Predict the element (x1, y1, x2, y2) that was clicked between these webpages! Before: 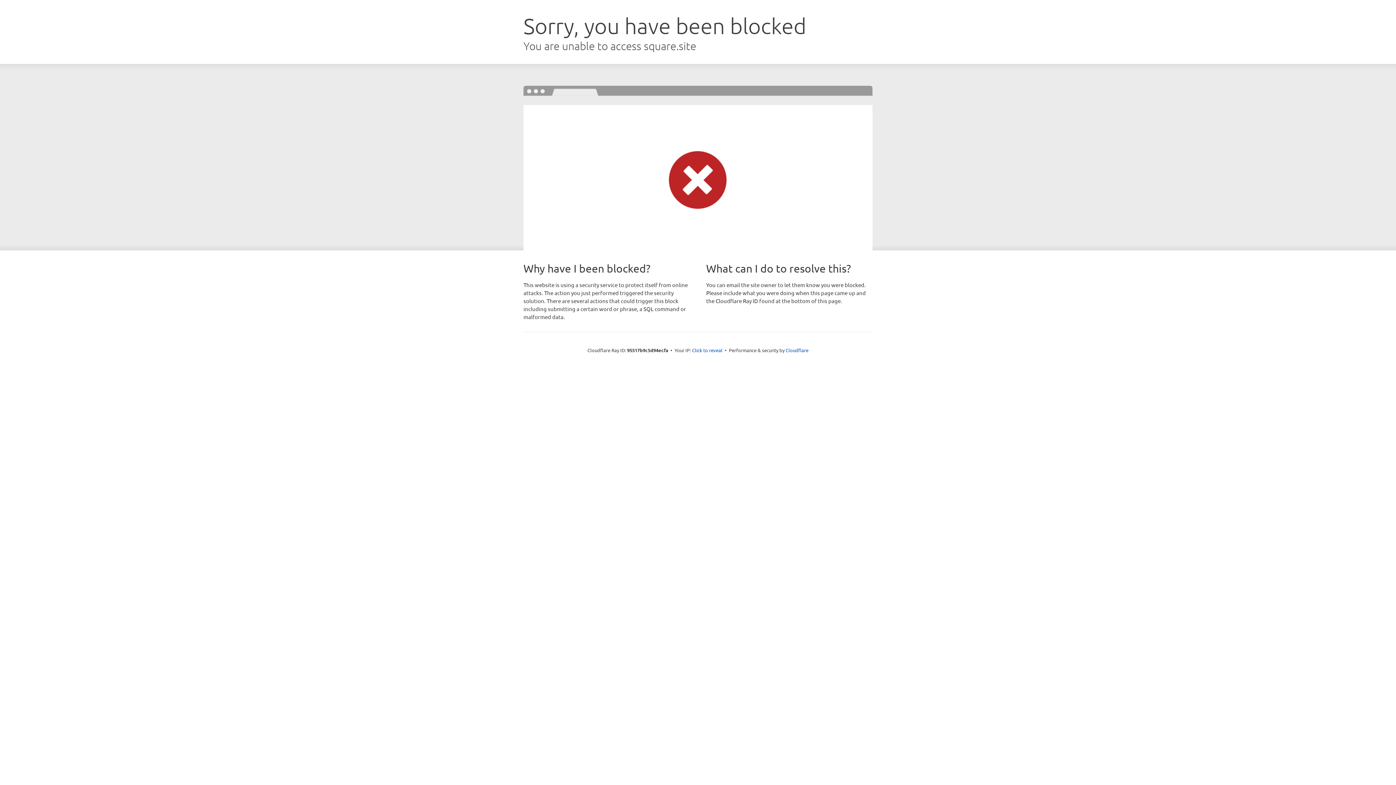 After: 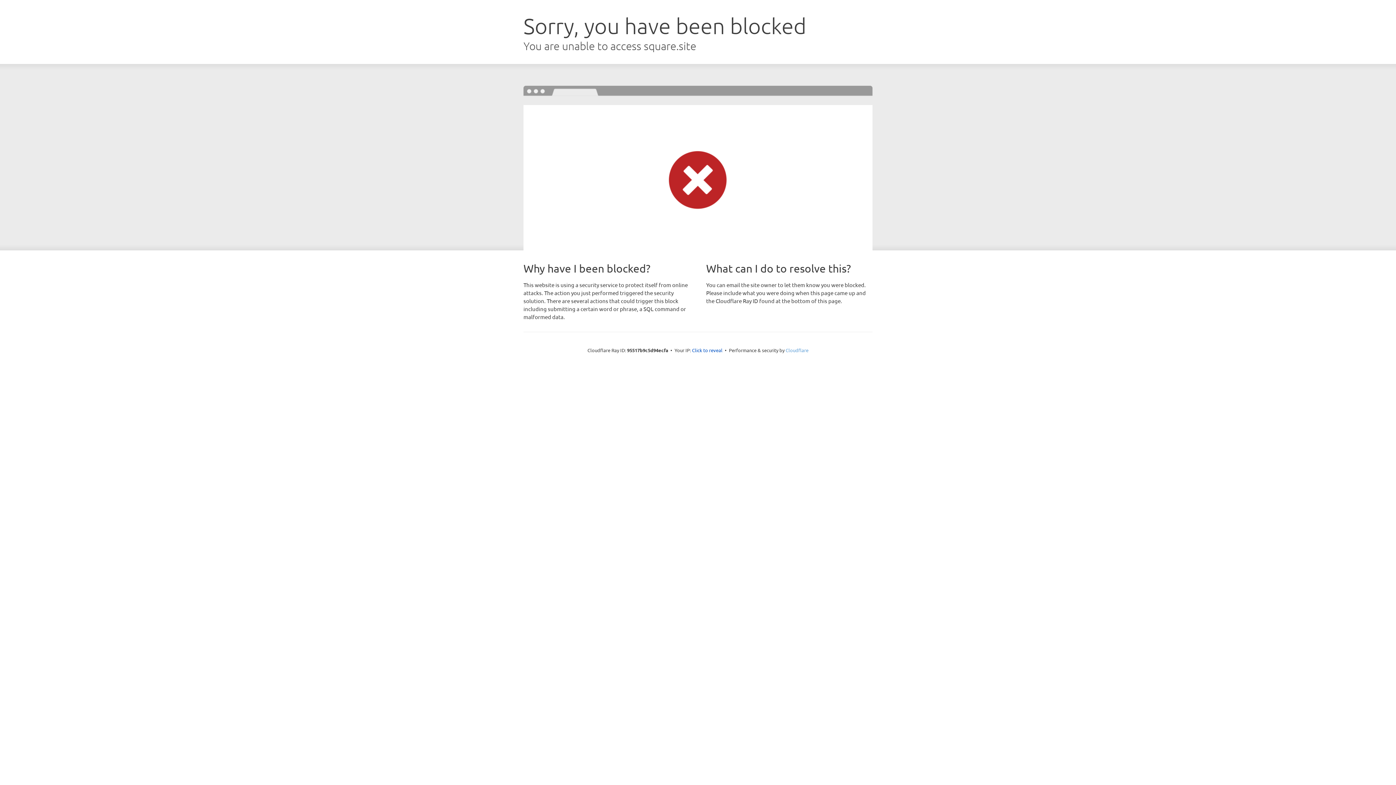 Action: bbox: (785, 347, 808, 353) label: Cloudflare